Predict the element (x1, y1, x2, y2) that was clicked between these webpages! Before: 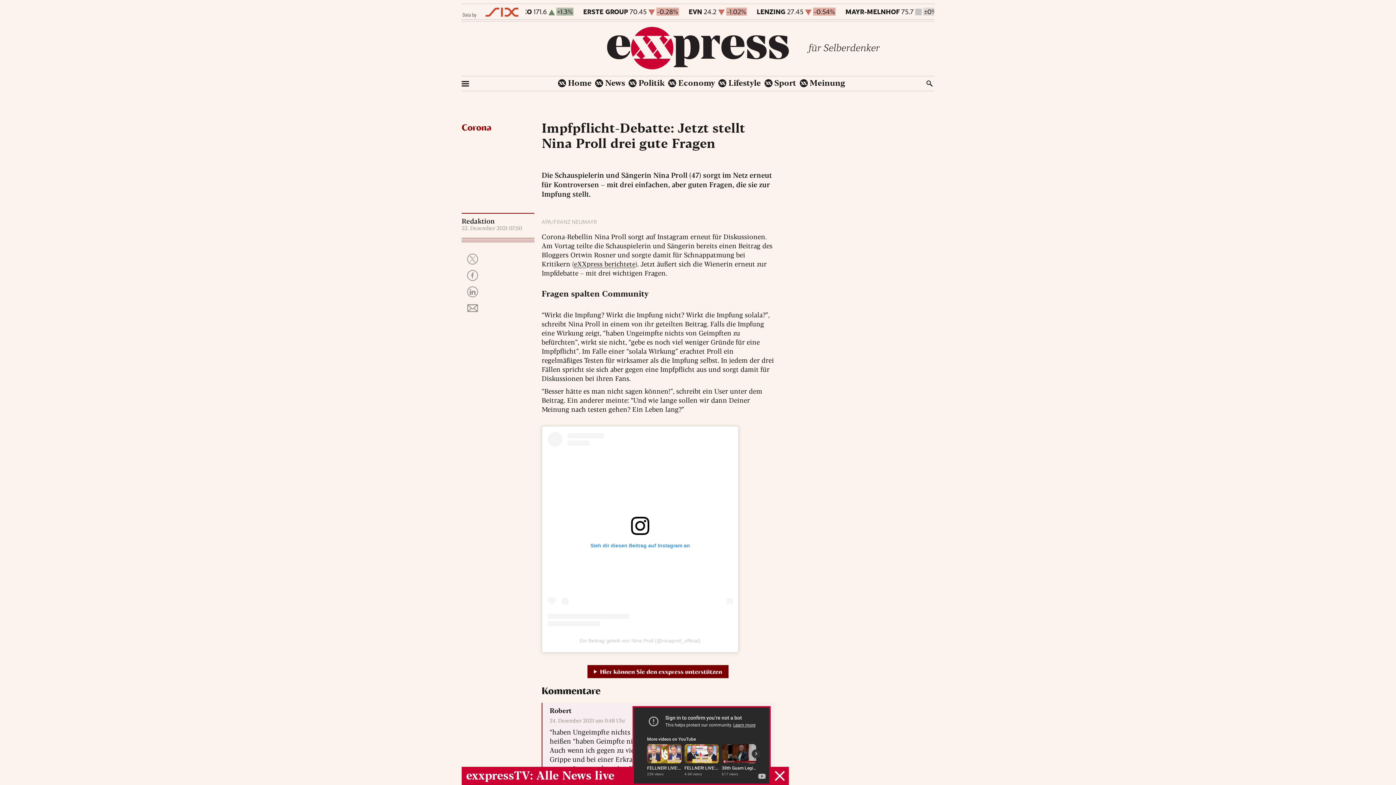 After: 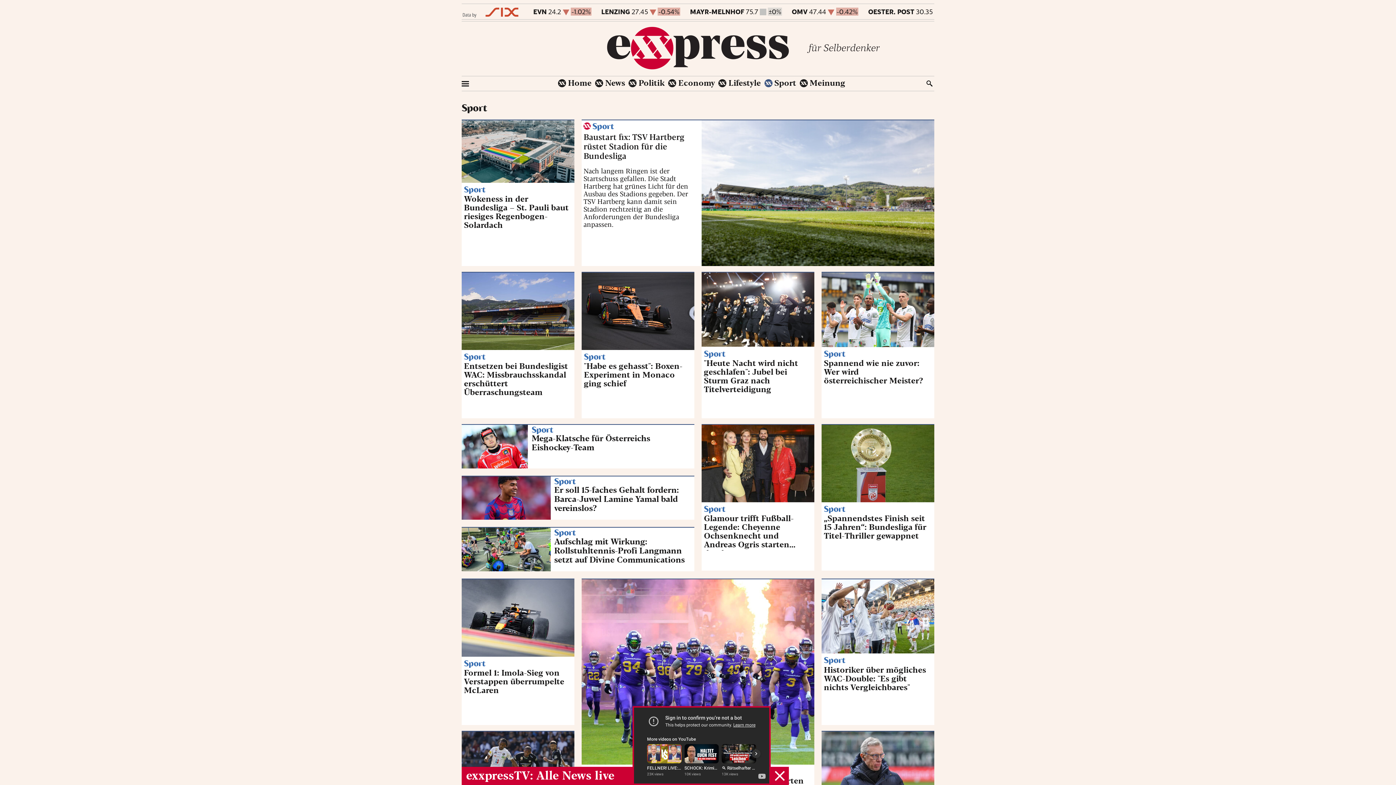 Action: label: Sport bbox: (764, 79, 796, 87)